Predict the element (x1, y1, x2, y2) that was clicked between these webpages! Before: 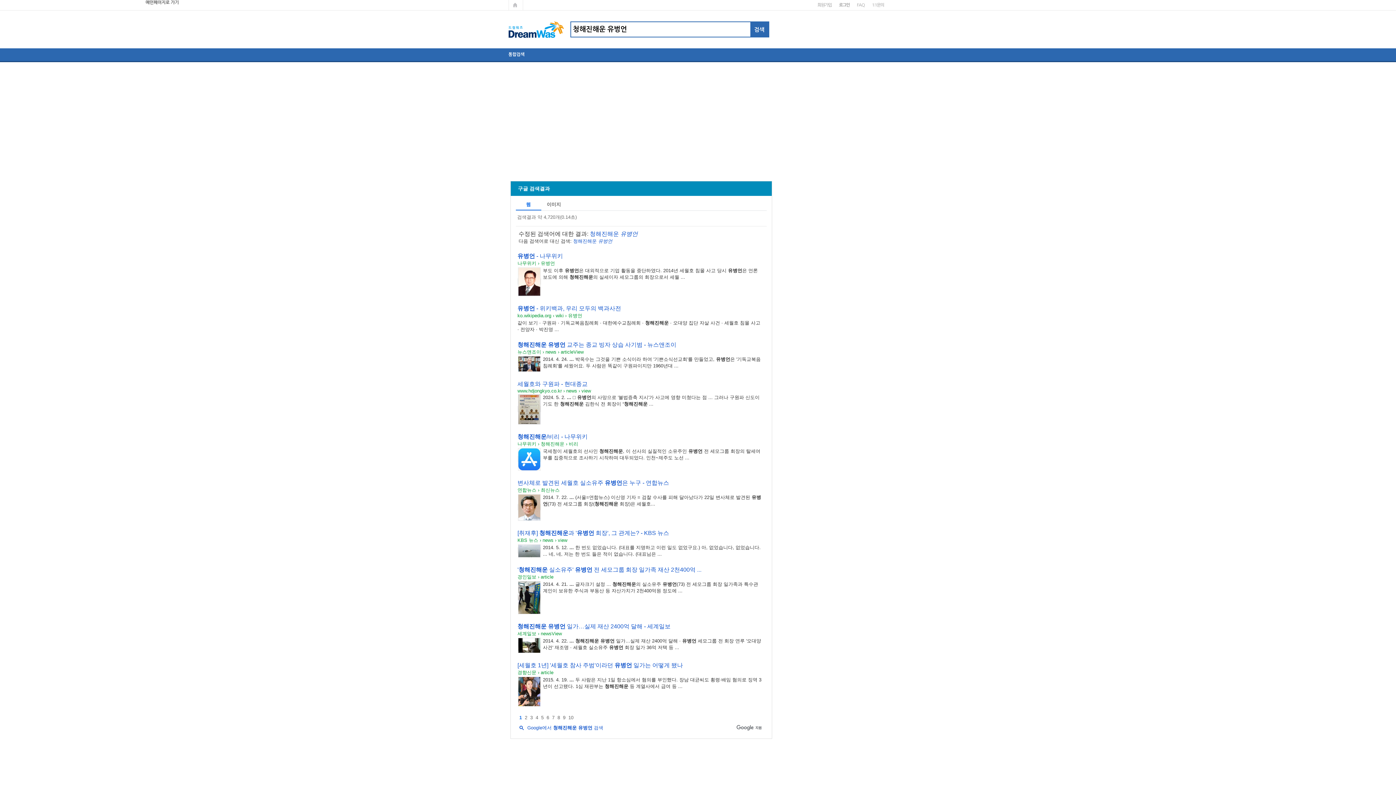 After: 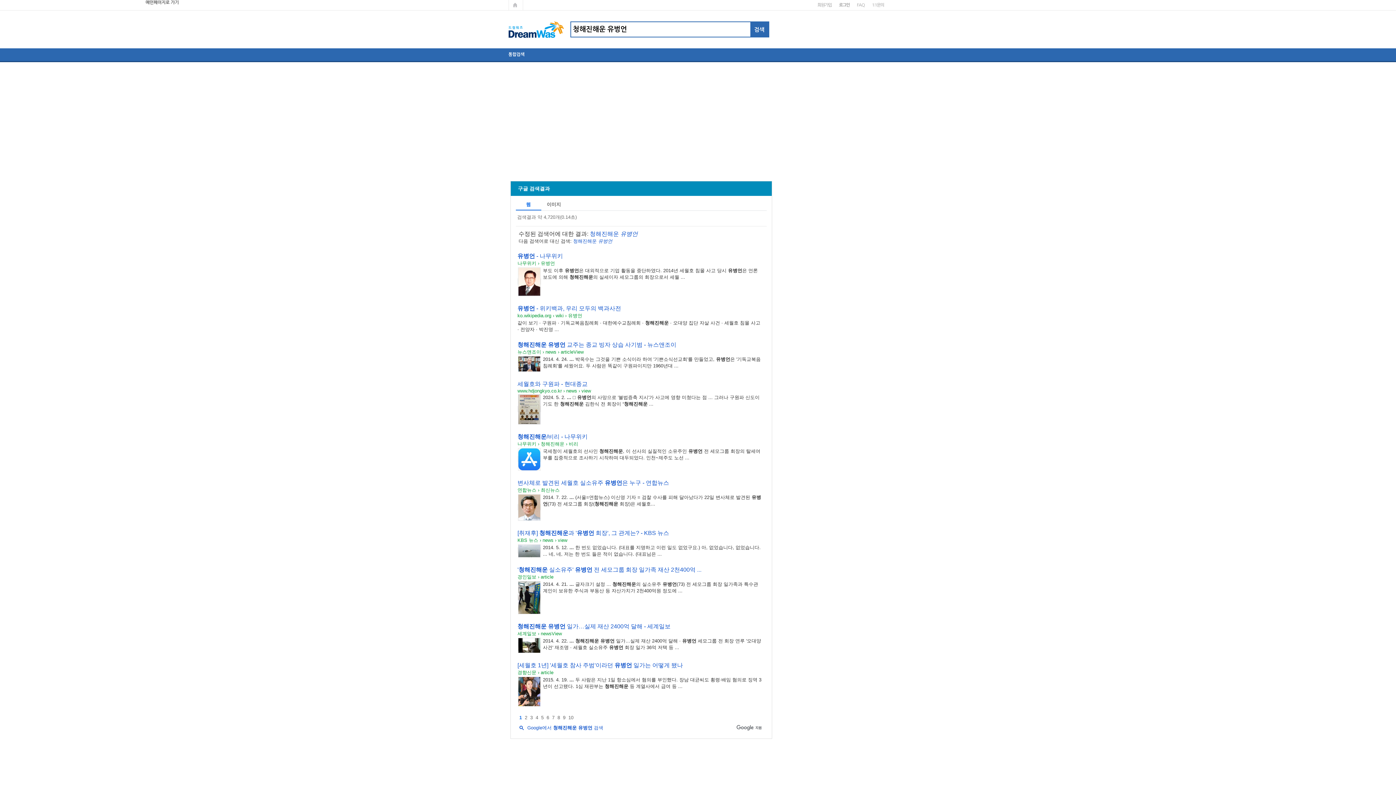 Action: bbox: (517, 504, 540, 510)